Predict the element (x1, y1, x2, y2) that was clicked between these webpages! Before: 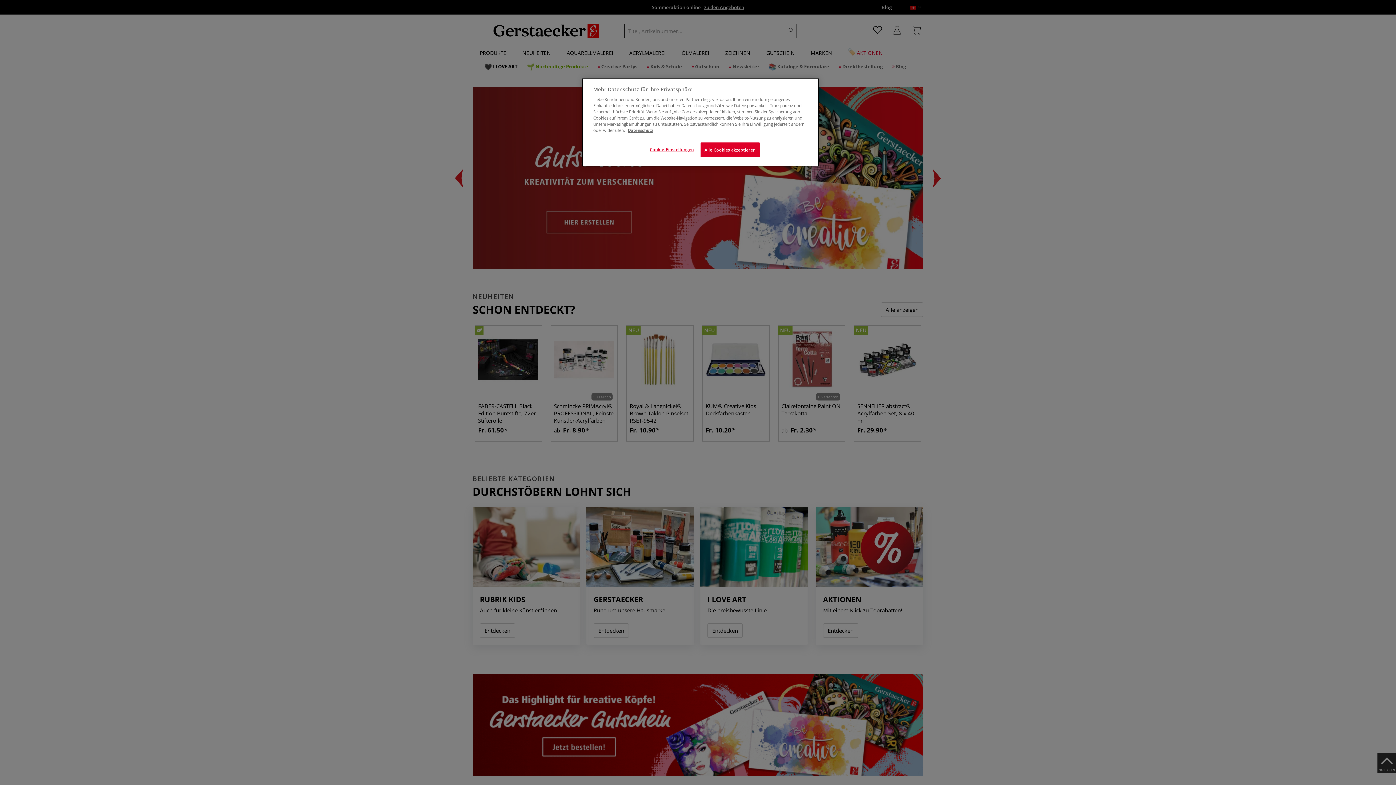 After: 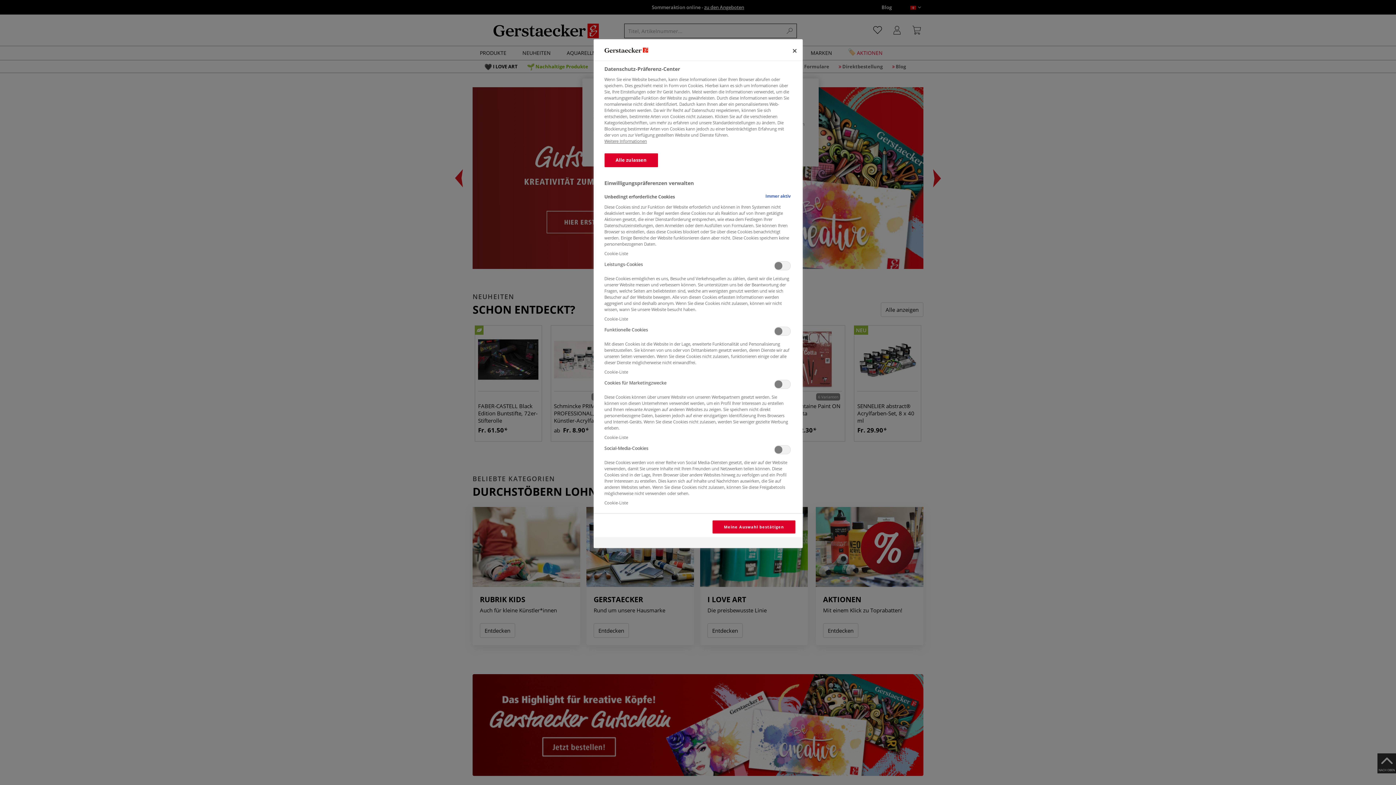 Action: label: Cookie-Einstellungen bbox: (647, 142, 696, 156)